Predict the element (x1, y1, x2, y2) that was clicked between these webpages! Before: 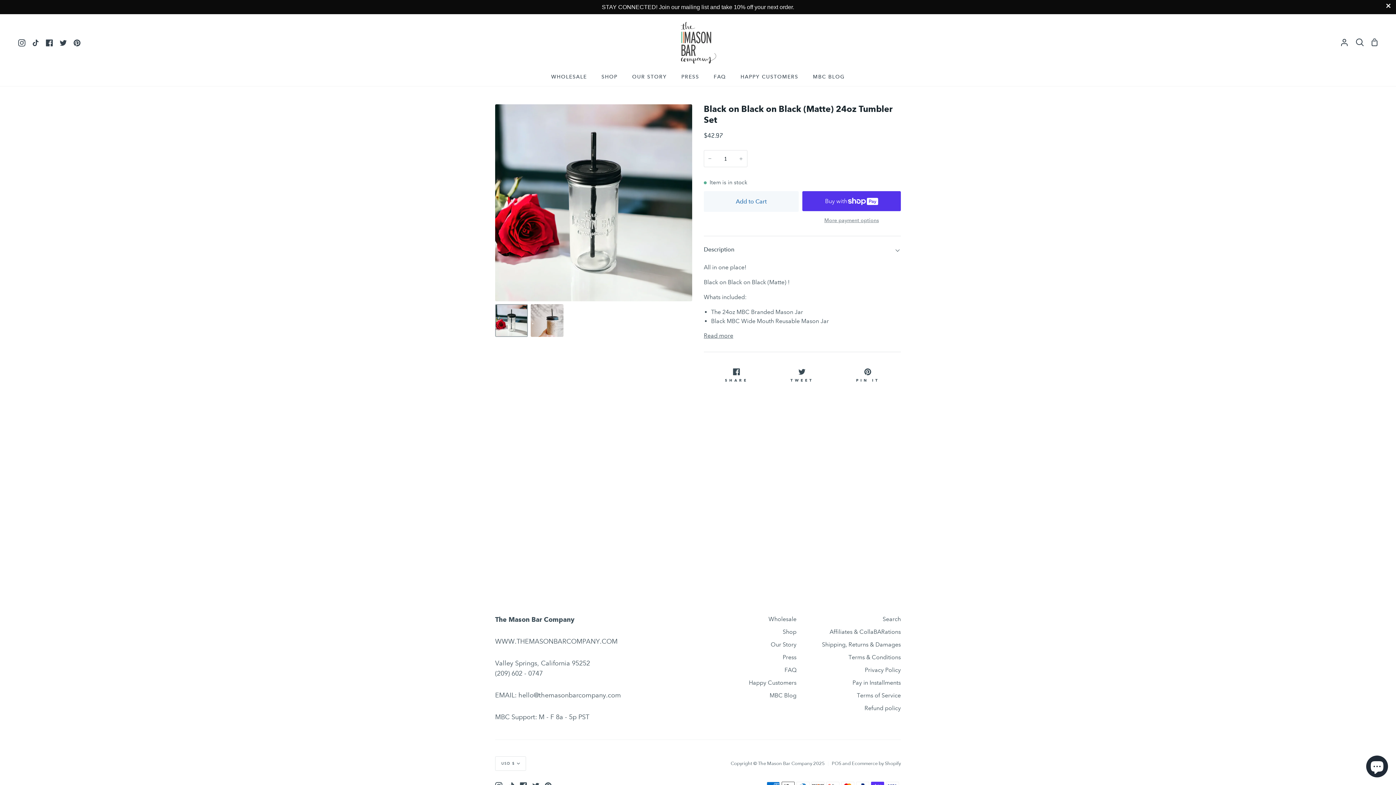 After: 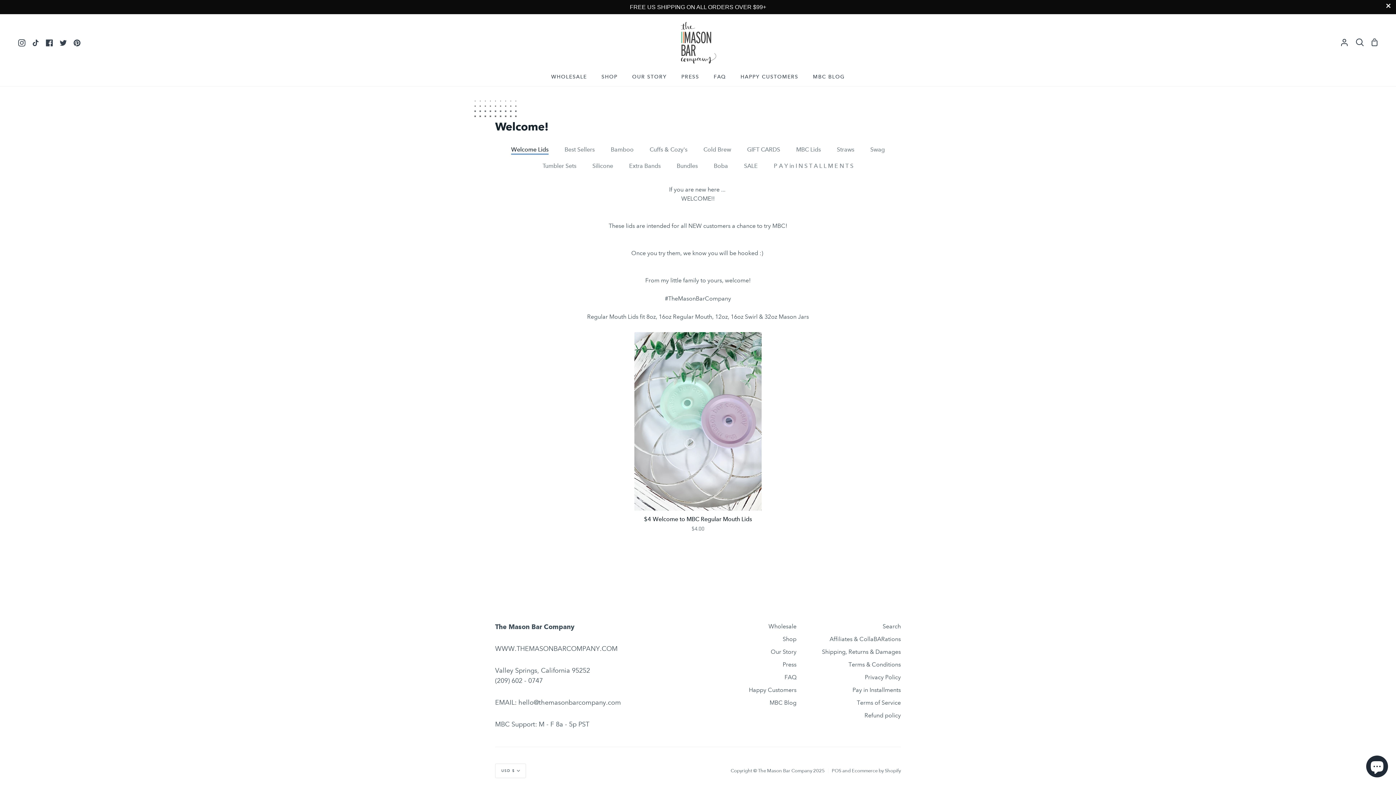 Action: bbox: (782, 628, 796, 637) label: Shop